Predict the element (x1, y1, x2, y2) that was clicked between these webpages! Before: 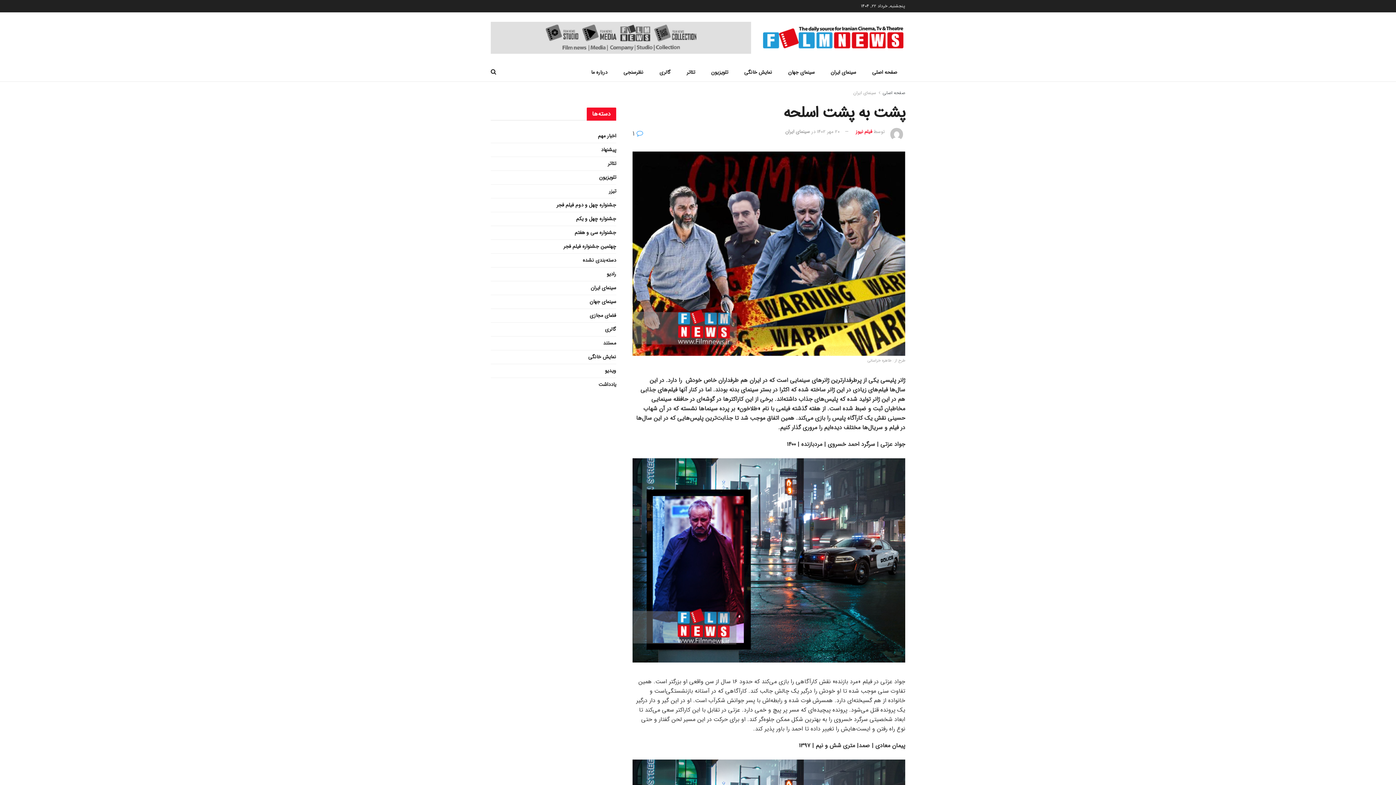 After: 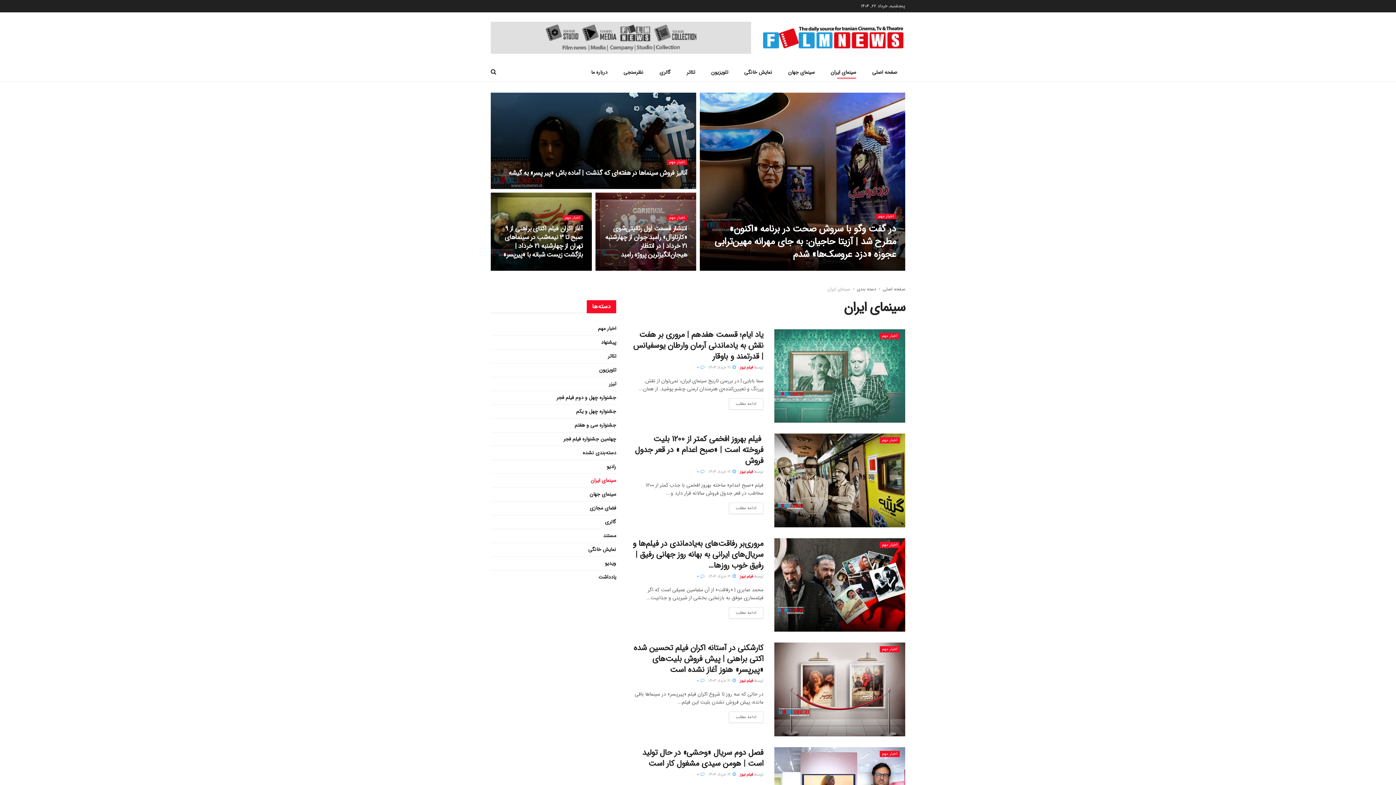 Action: bbox: (590, 283, 616, 292) label: سینمای ایران